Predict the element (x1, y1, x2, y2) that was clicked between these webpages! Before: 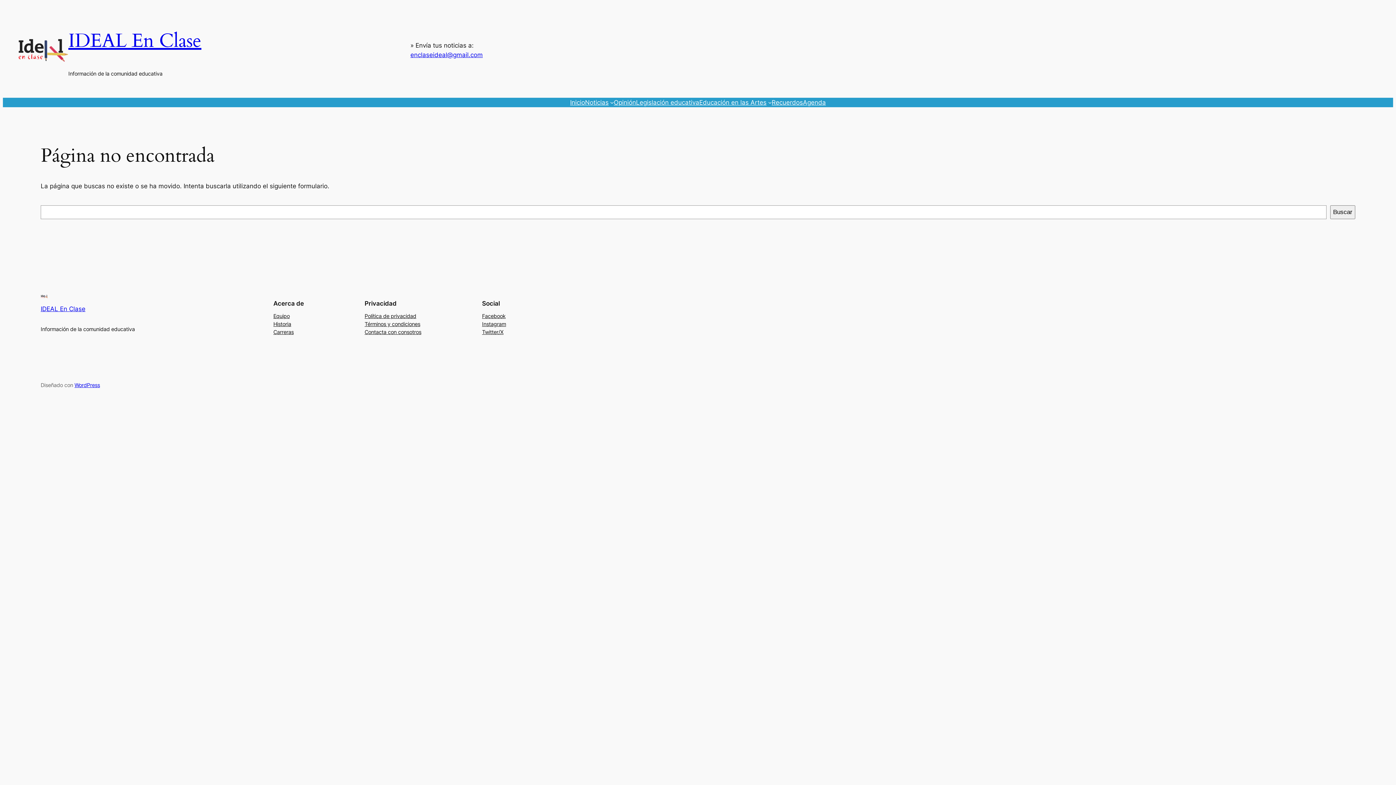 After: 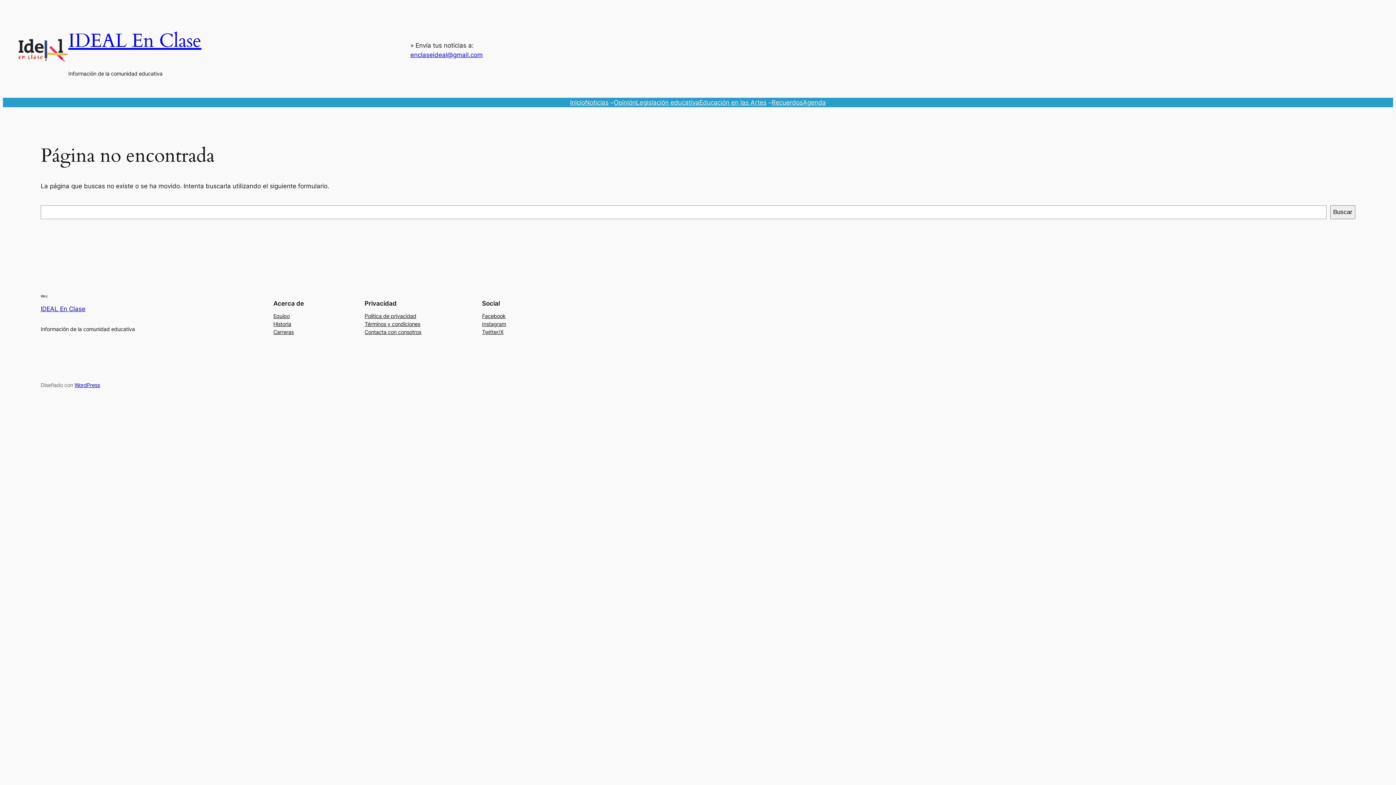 Action: label: Instagram bbox: (482, 320, 506, 328)